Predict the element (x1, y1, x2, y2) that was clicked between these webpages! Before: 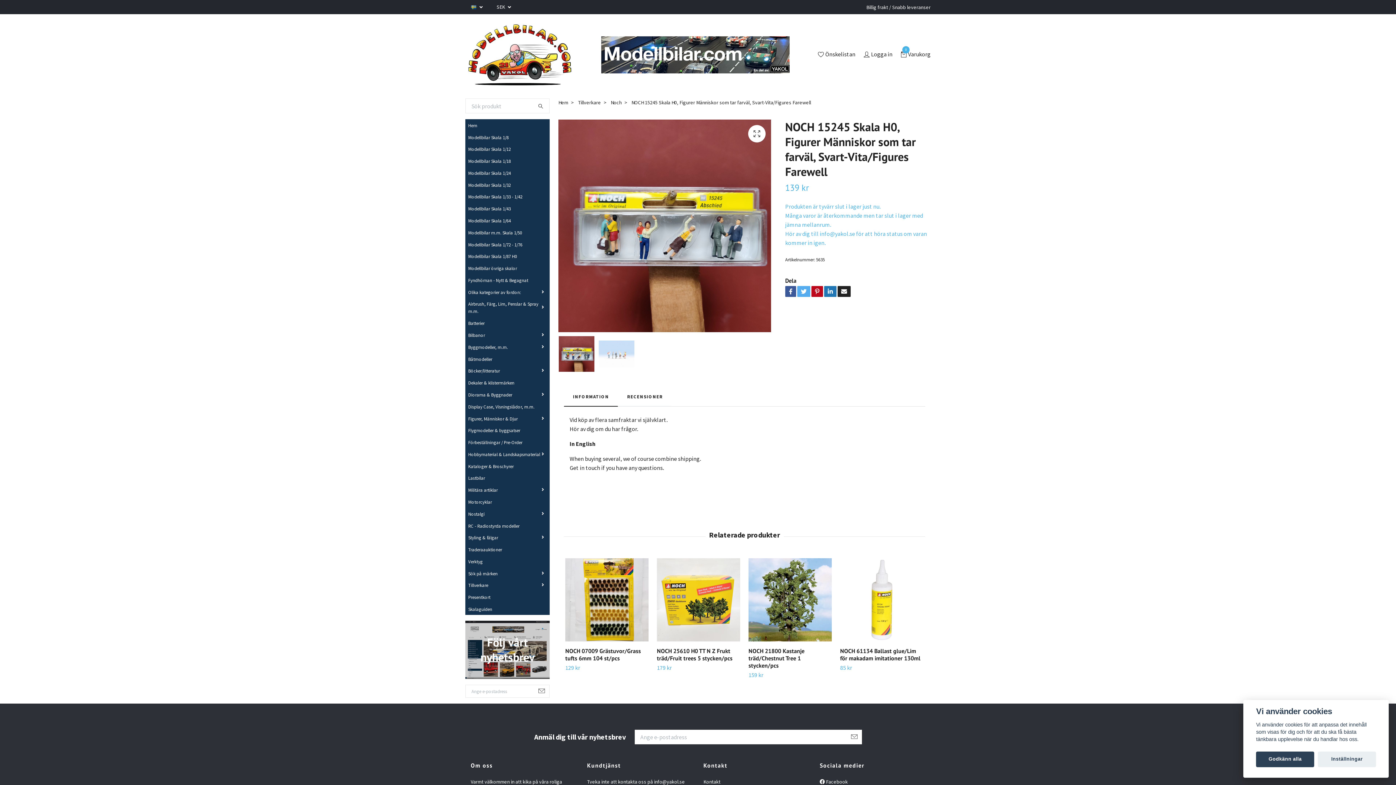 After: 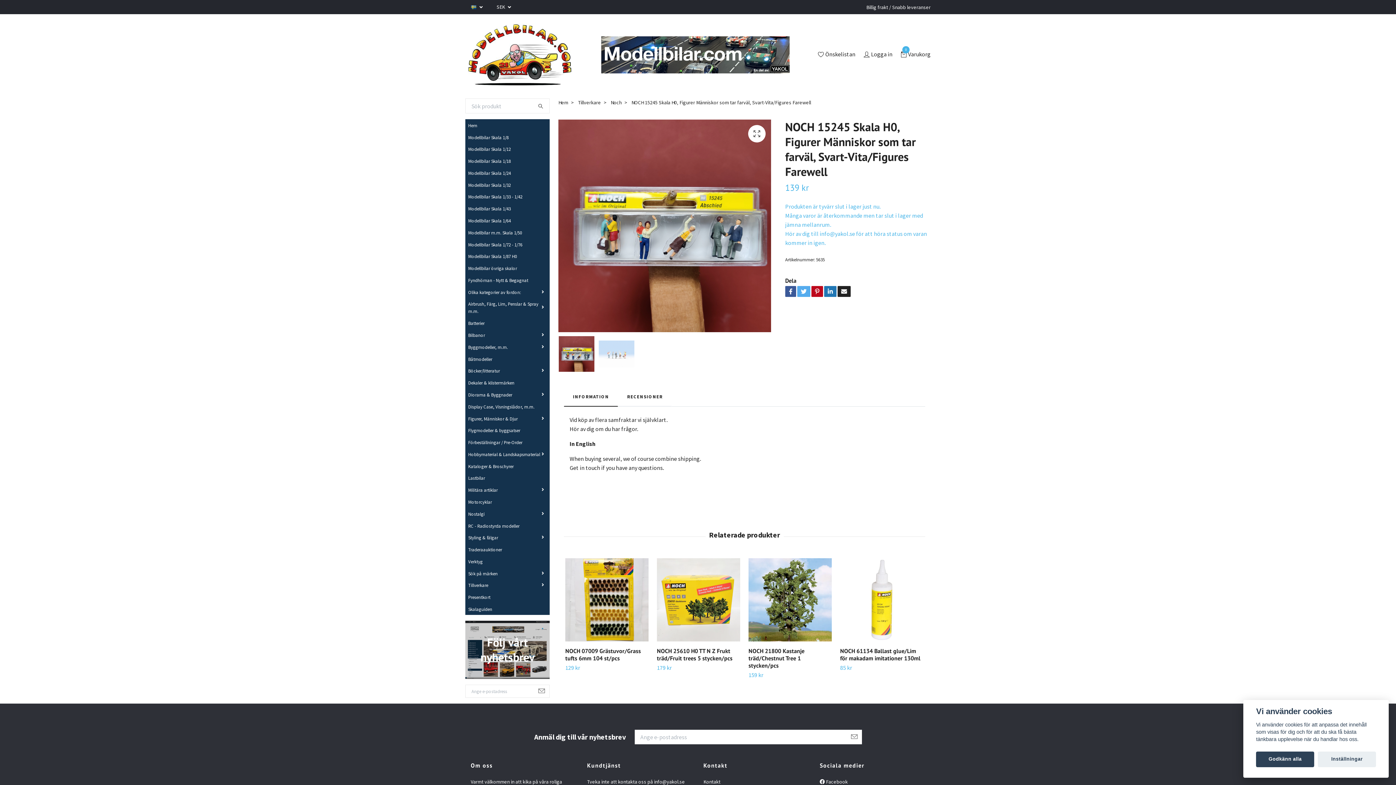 Action: bbox: (558, 335, 594, 372)